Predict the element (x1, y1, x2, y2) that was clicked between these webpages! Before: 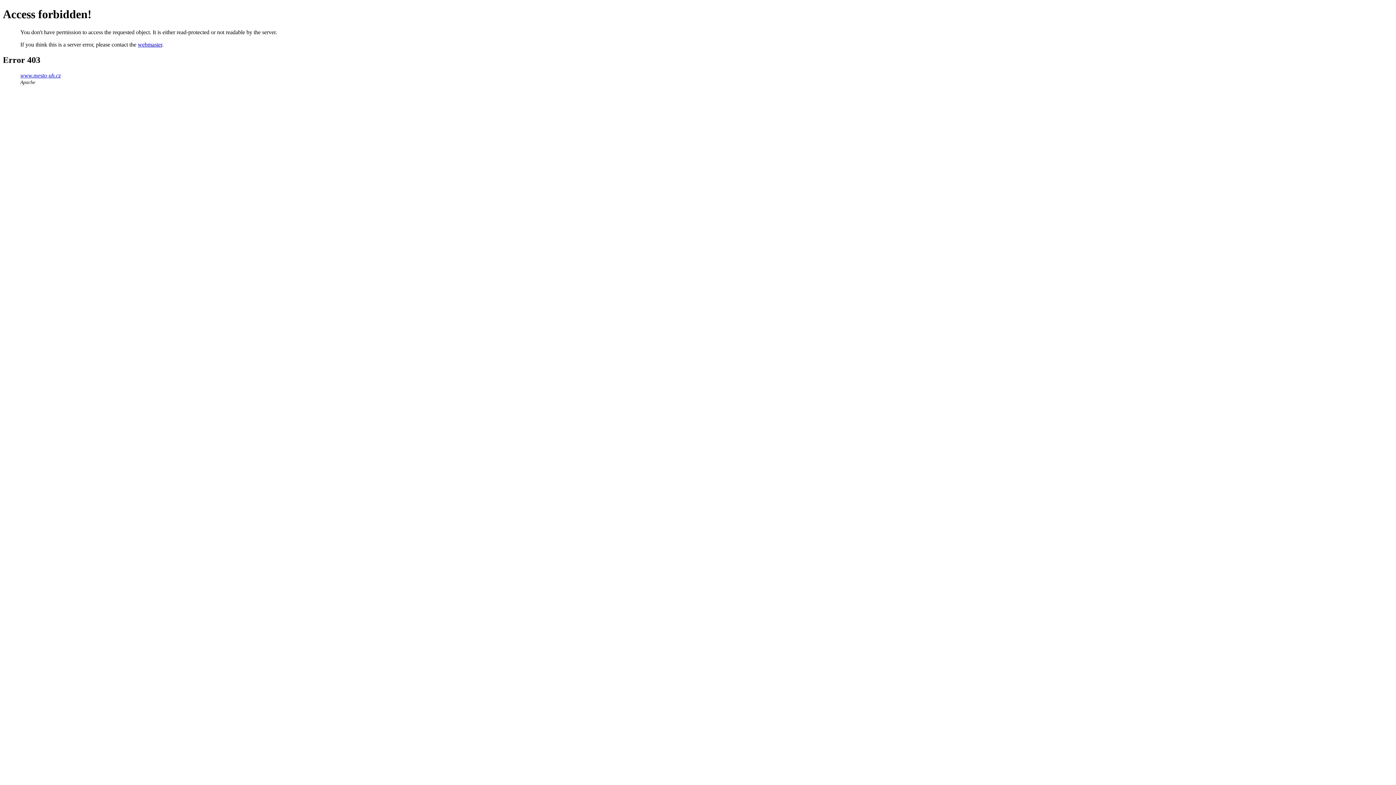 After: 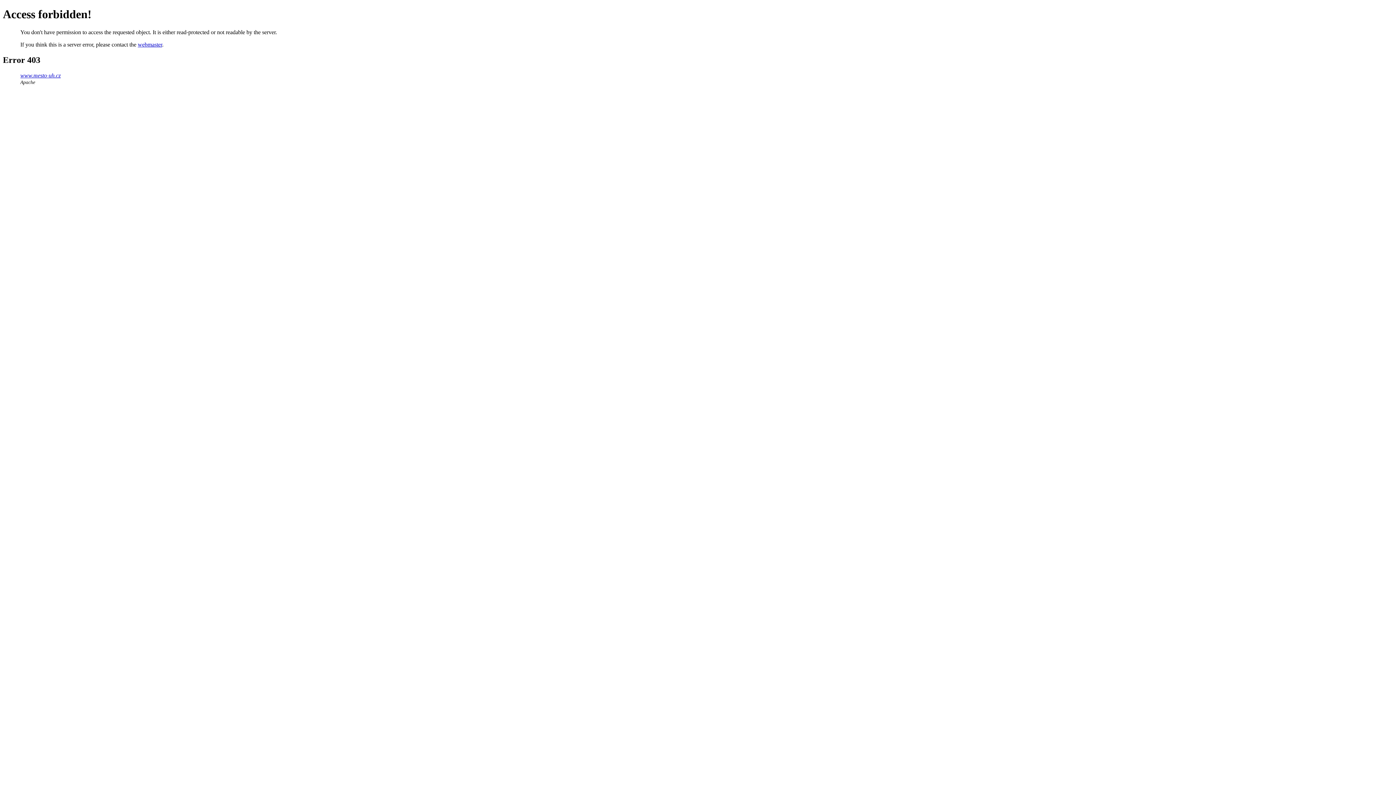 Action: bbox: (137, 41, 162, 47) label: webmaster